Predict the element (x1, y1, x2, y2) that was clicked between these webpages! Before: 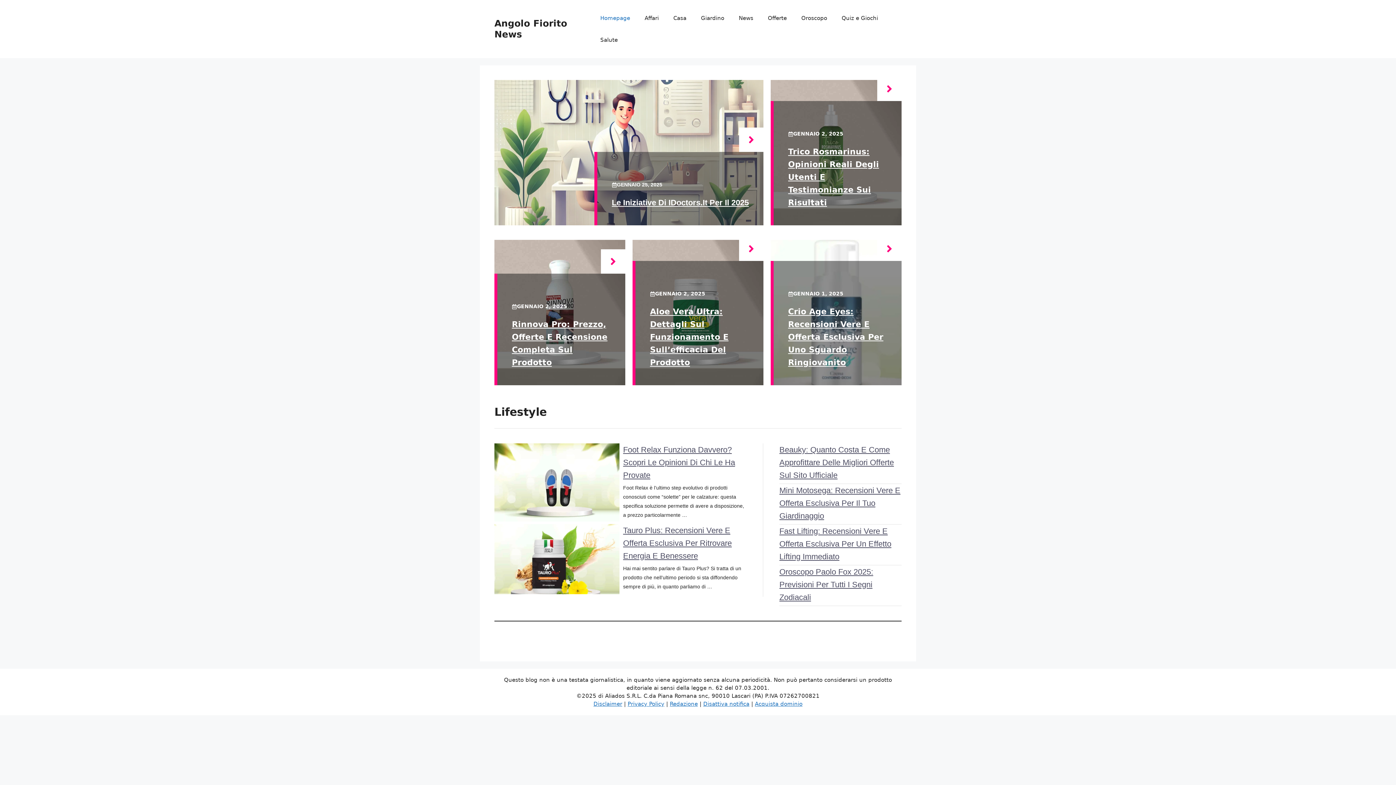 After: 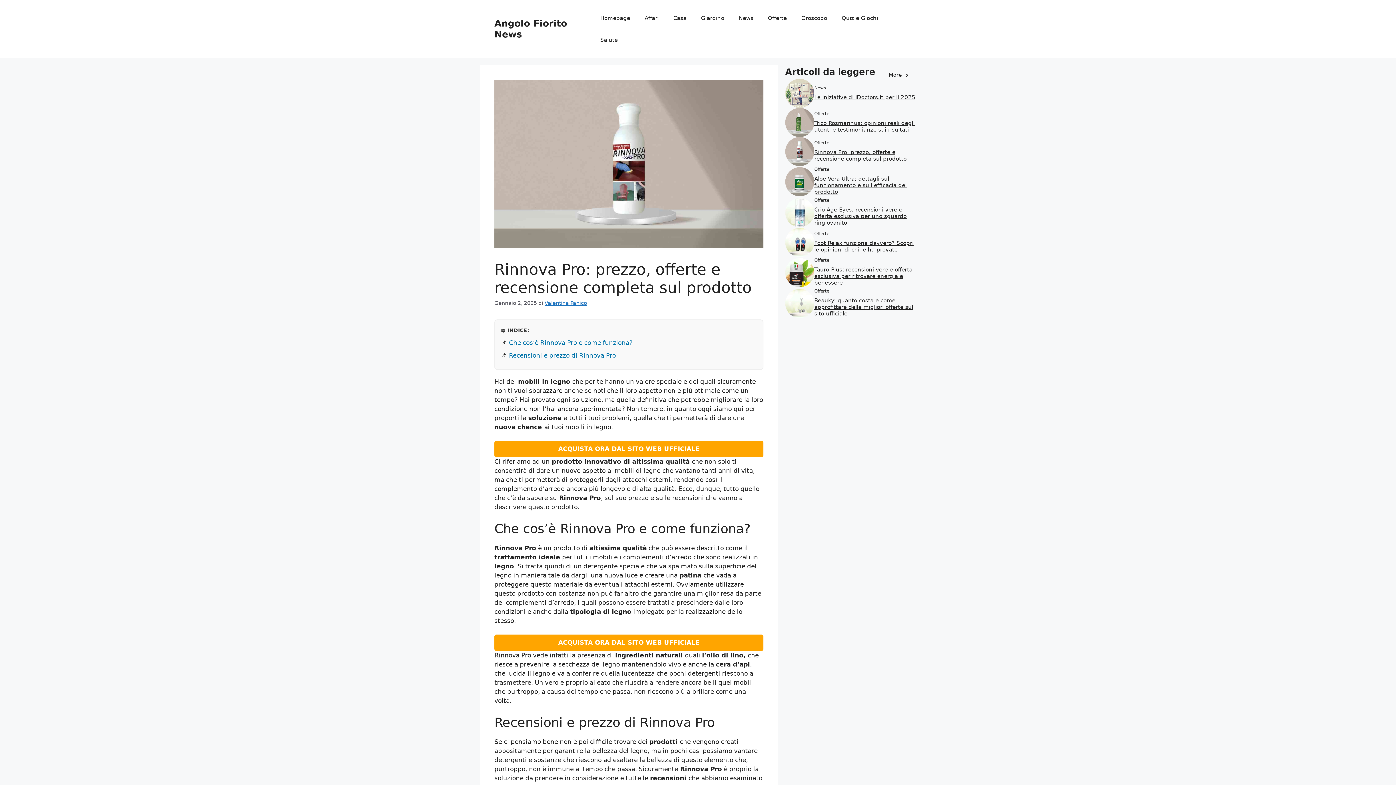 Action: bbox: (601, 249, 625, 273)